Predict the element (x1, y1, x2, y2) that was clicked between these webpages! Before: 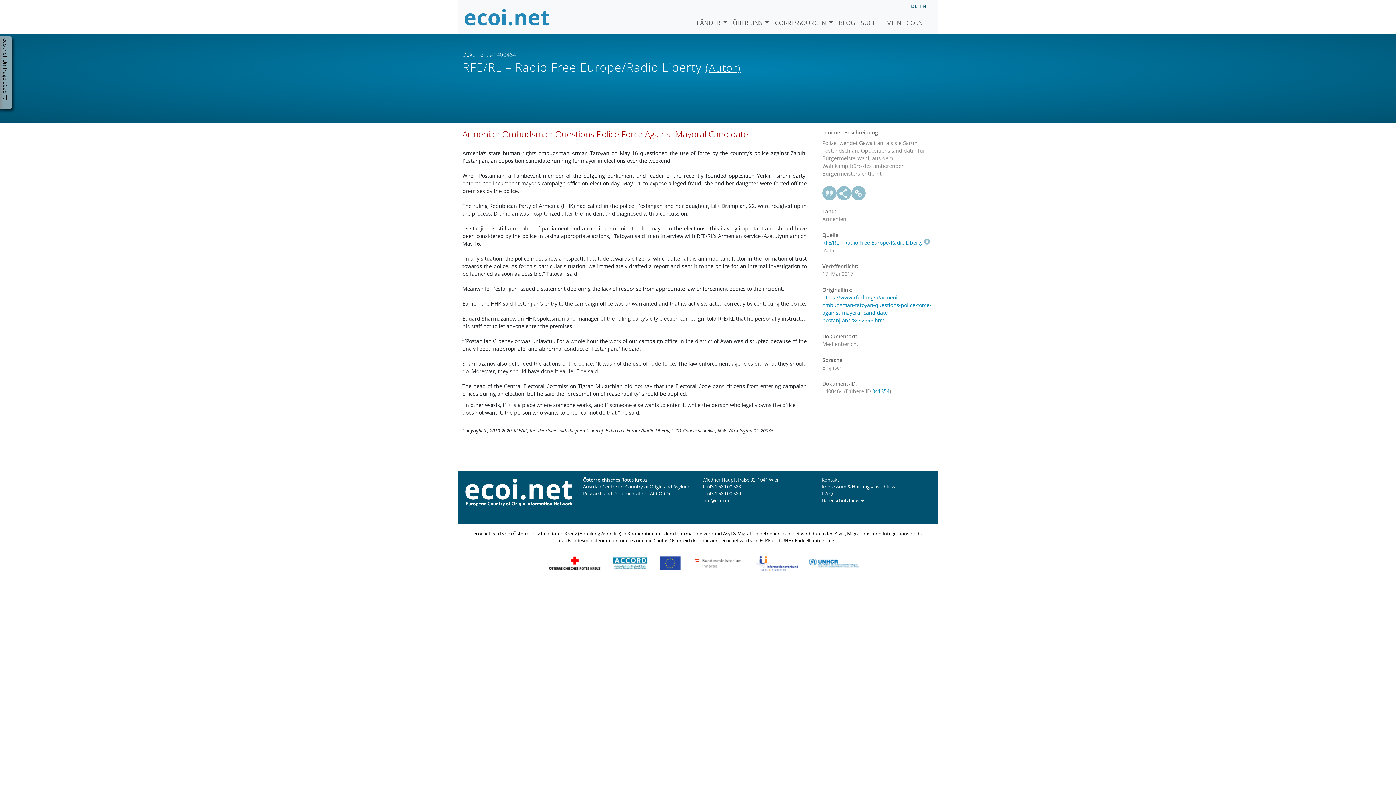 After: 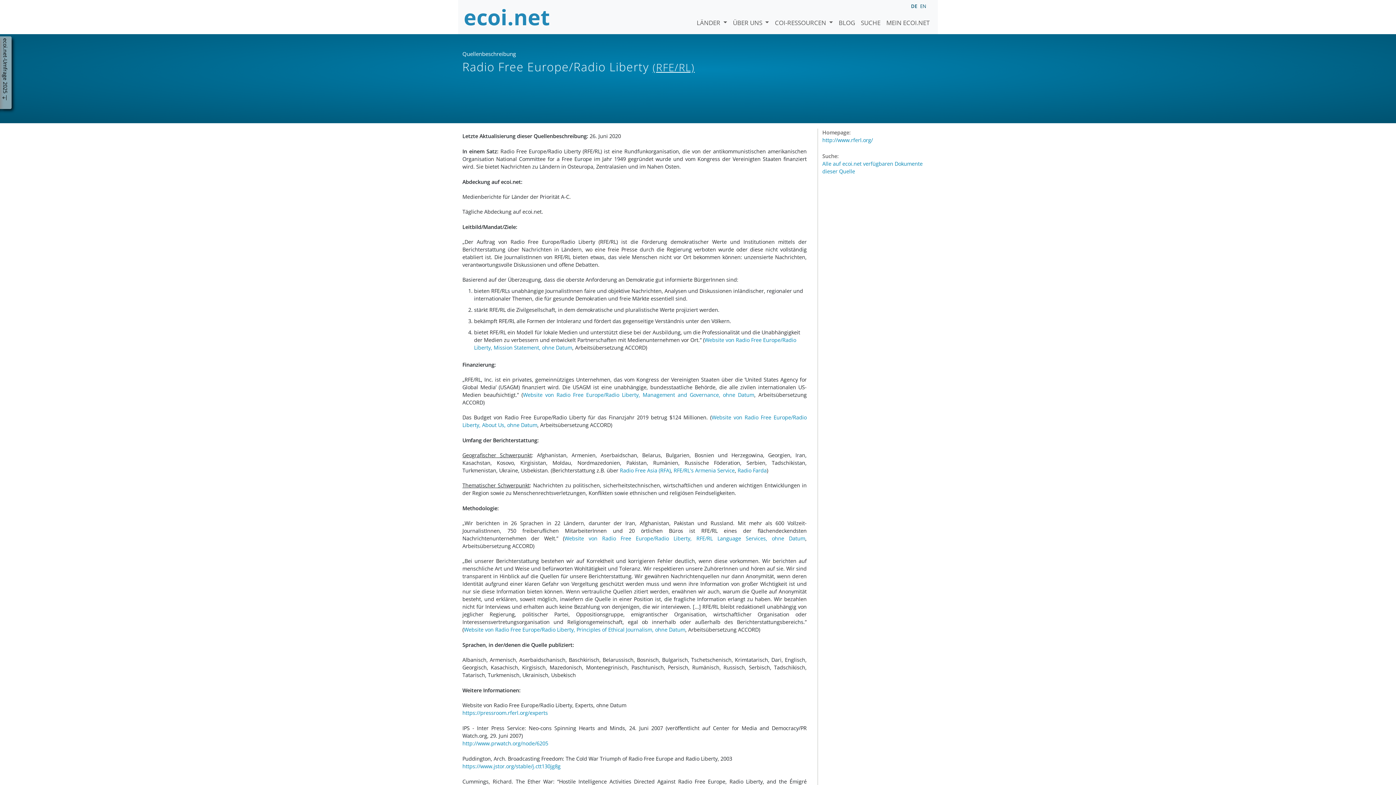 Action: label: RFE/RL – Radio Free Europe/Radio Liberty bbox: (822, 239, 930, 246)